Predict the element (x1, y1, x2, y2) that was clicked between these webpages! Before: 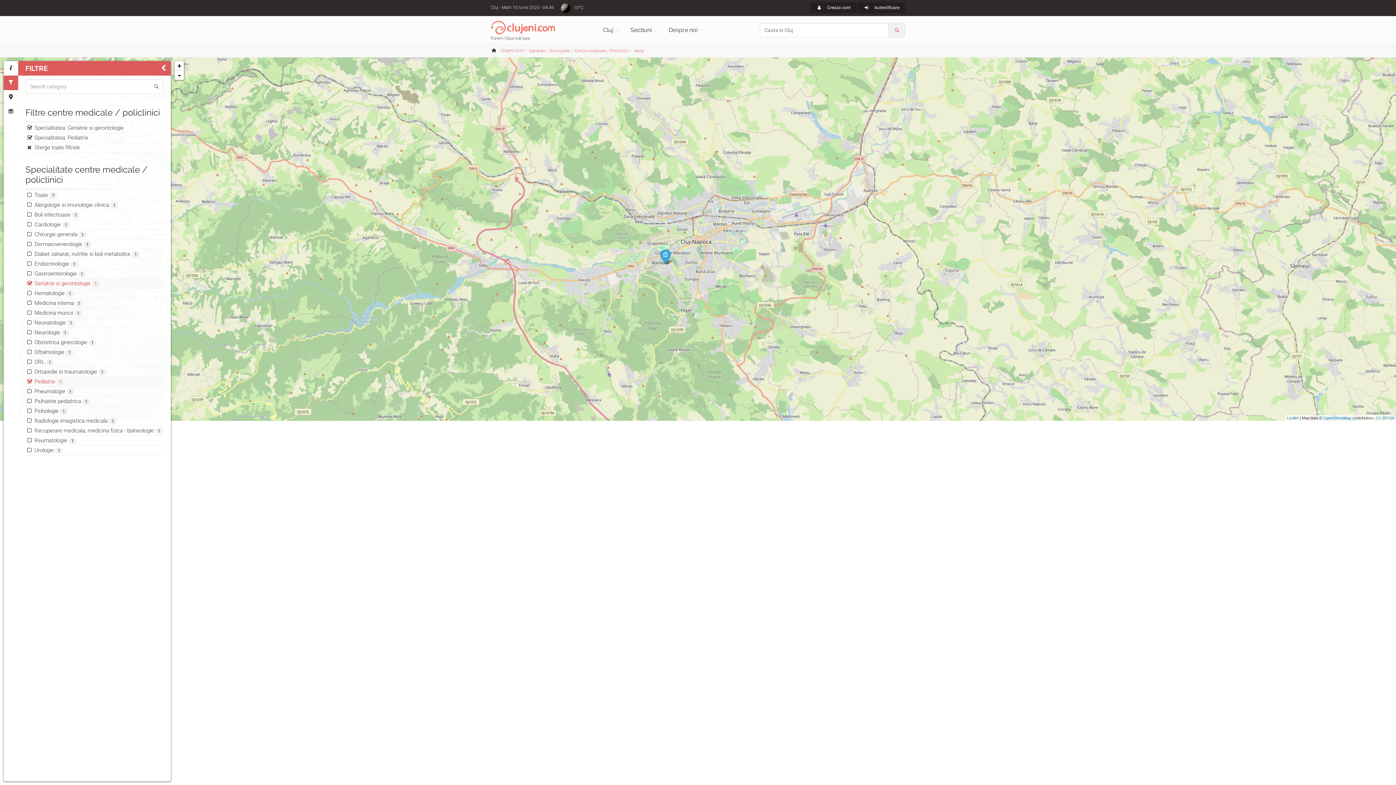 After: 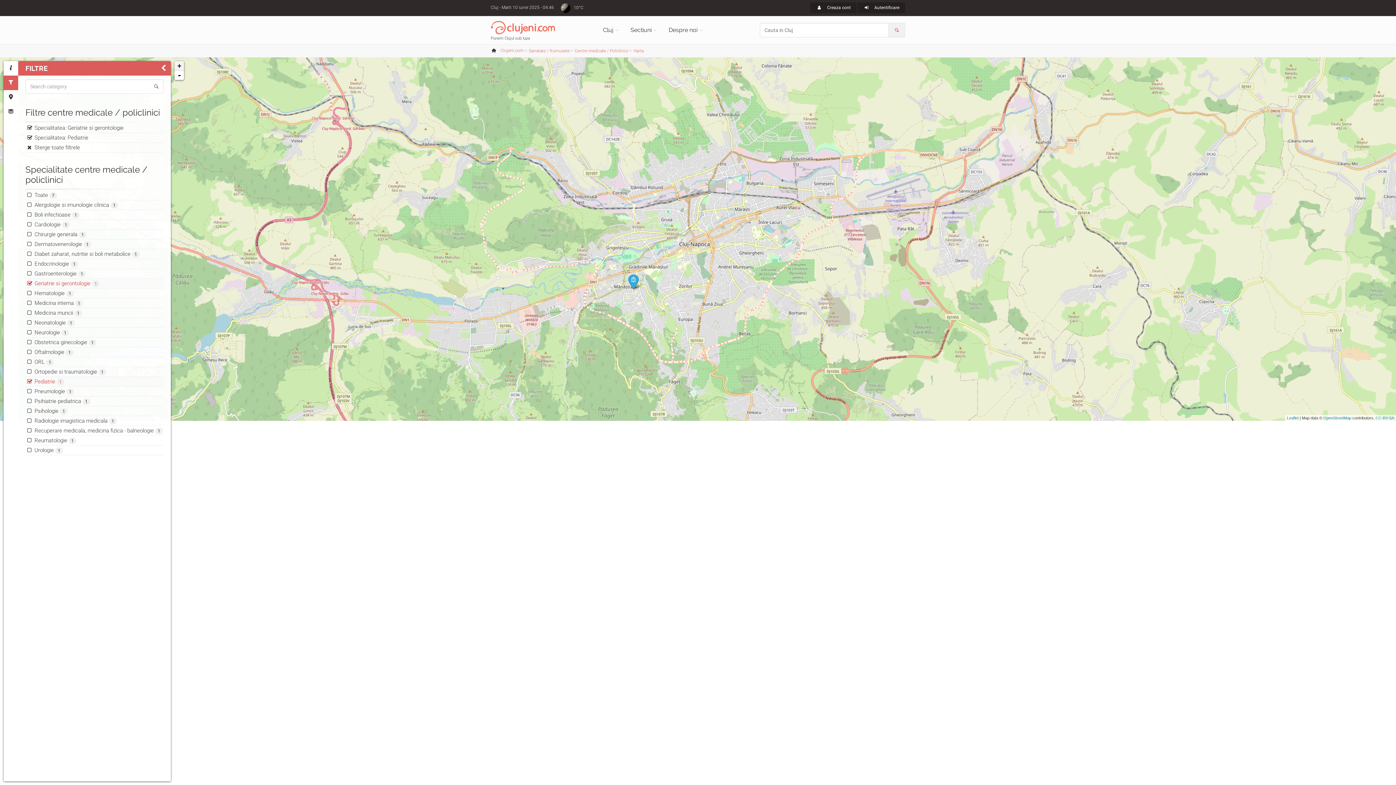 Action: bbox: (174, 61, 184, 70) label: +